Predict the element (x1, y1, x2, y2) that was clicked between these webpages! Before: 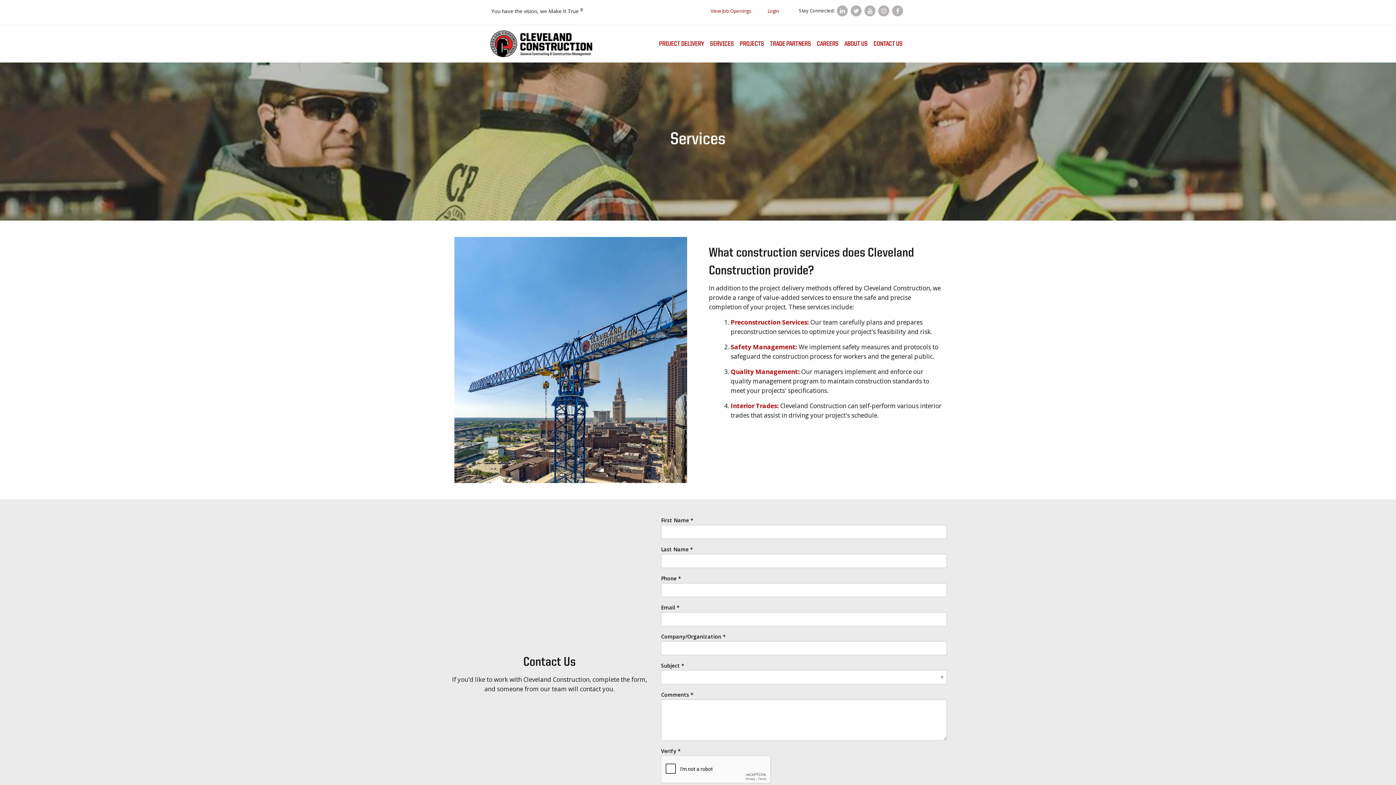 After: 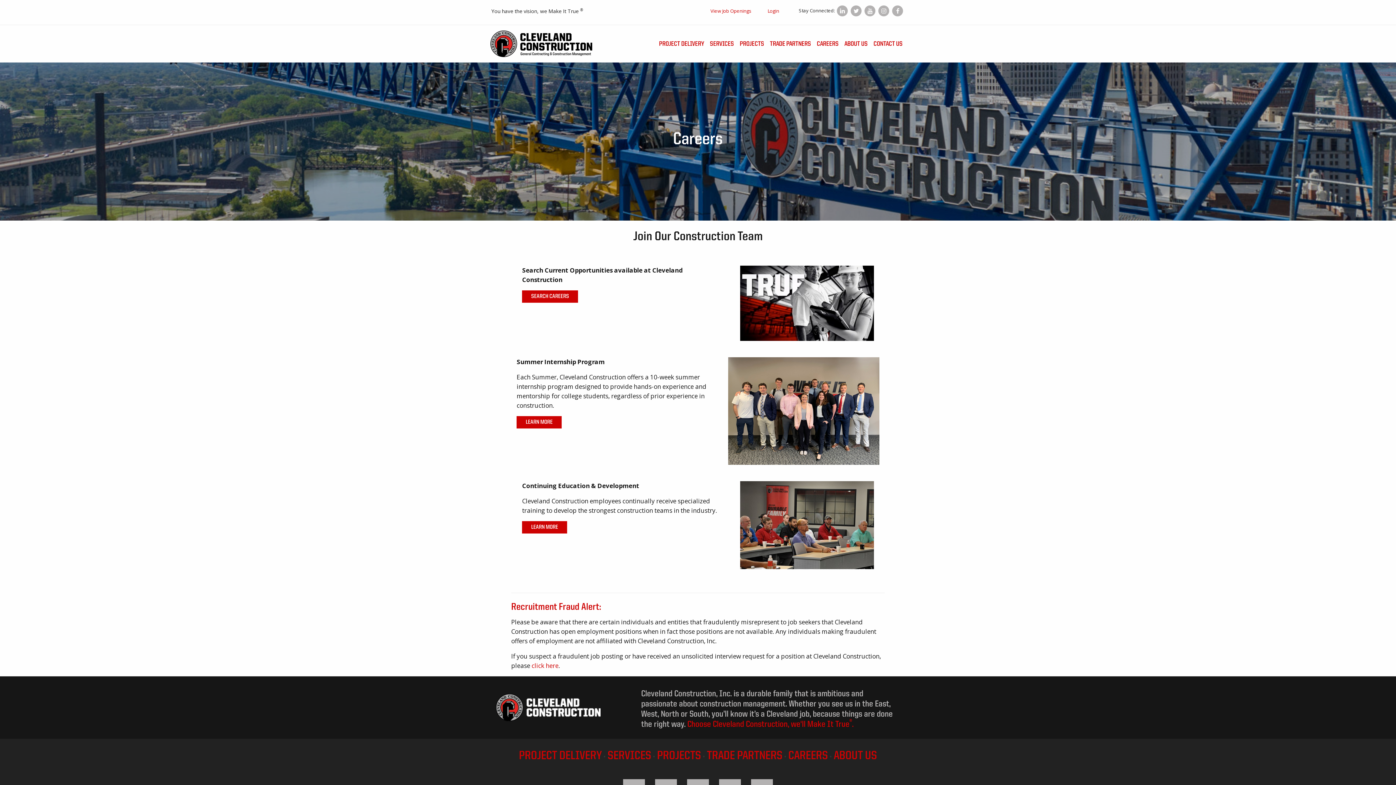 Action: label: CAREERS bbox: (814, 35, 841, 51)